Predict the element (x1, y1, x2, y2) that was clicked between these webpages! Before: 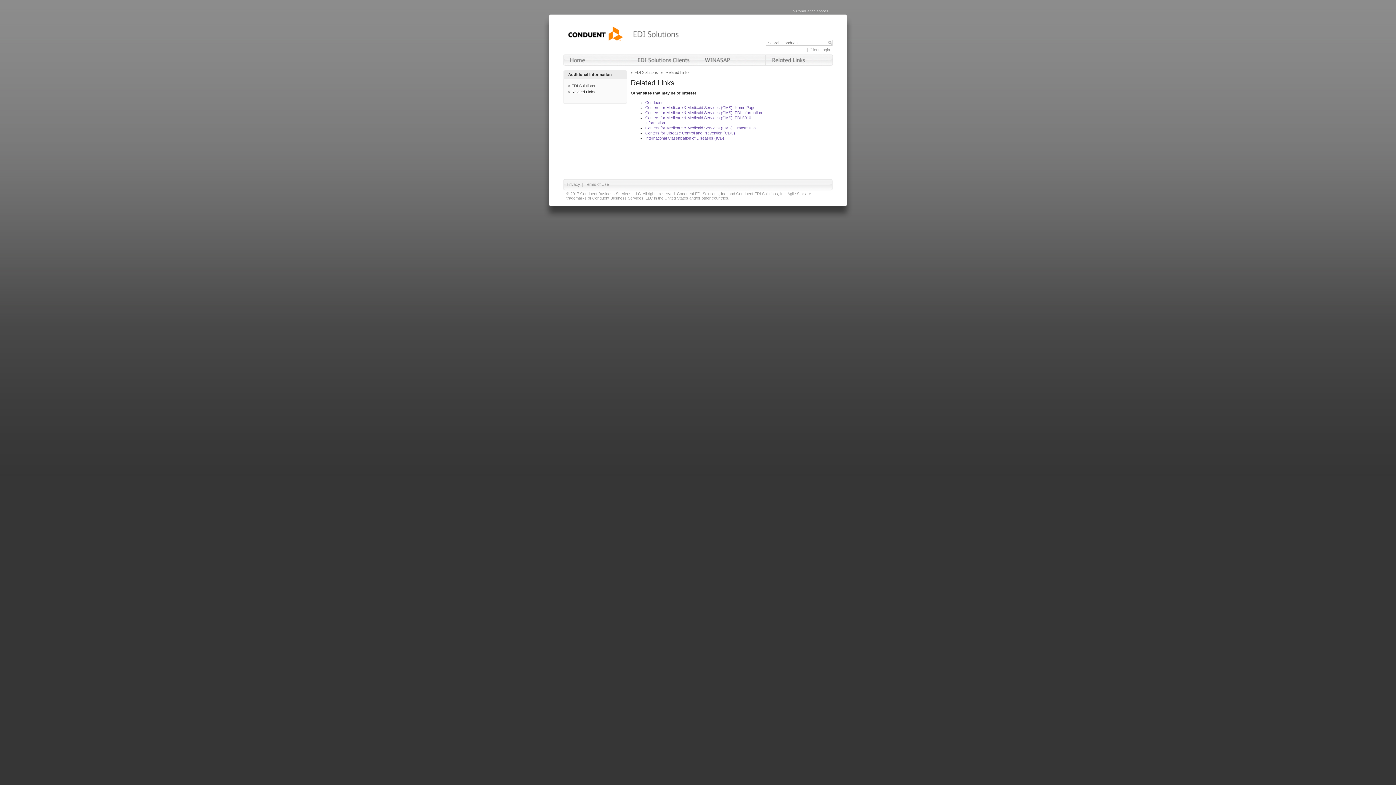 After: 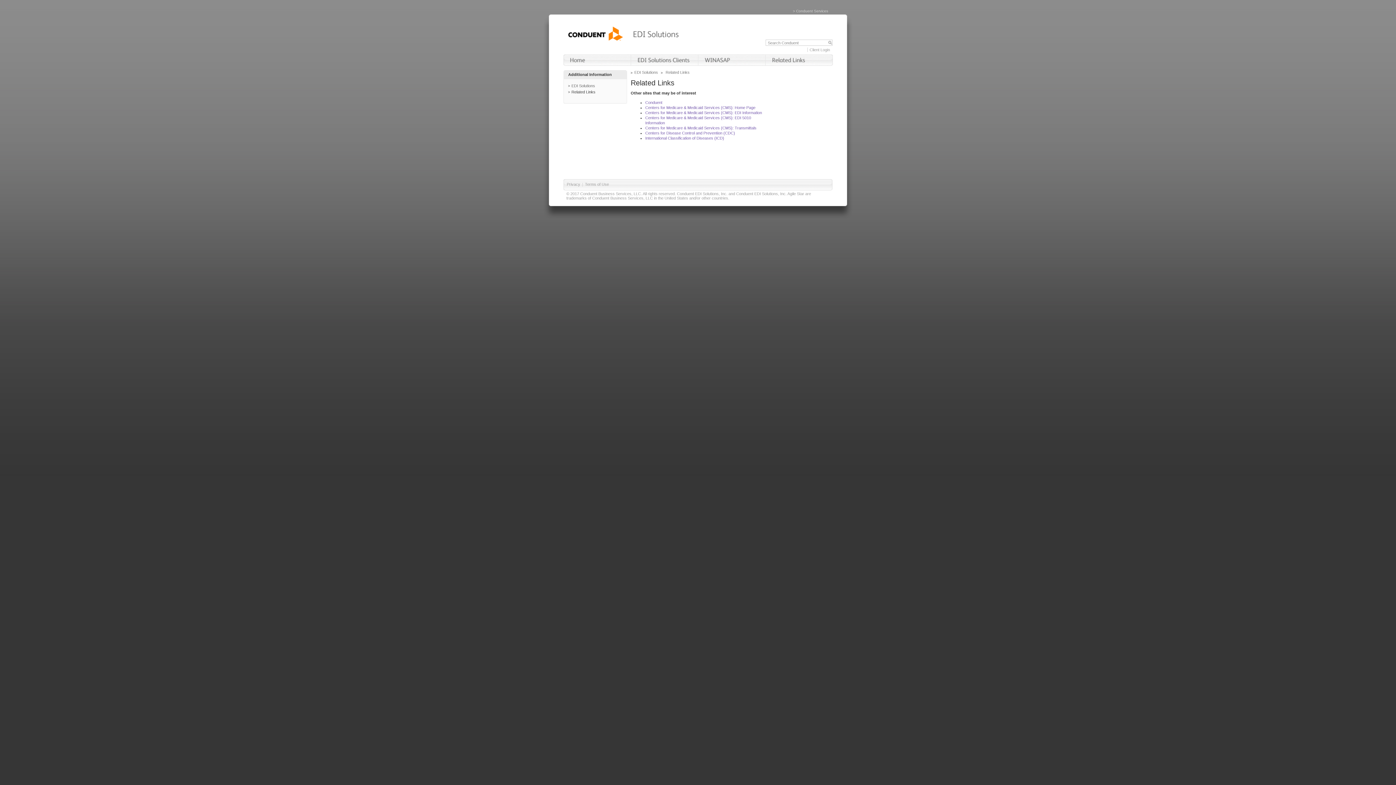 Action: bbox: (571, 89, 595, 94) label: Related Links